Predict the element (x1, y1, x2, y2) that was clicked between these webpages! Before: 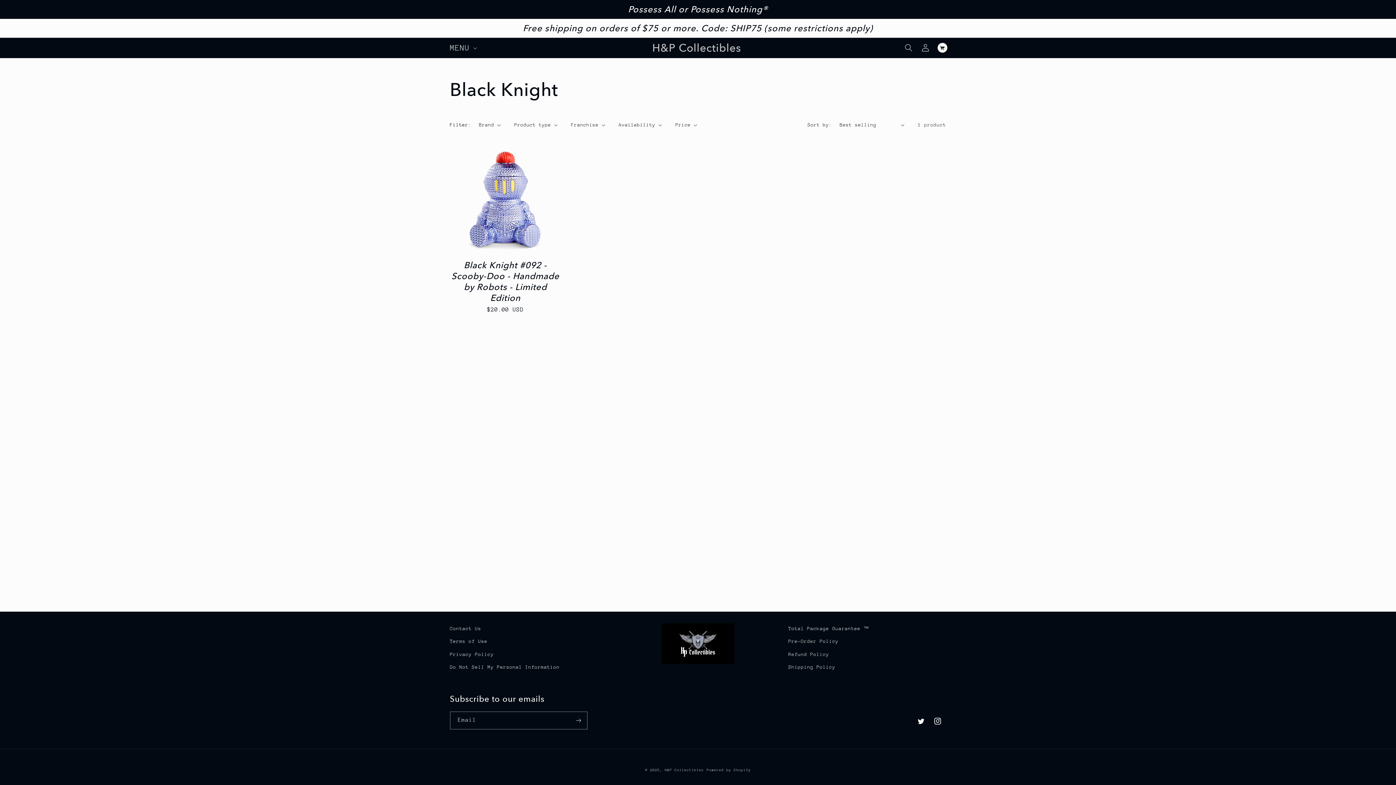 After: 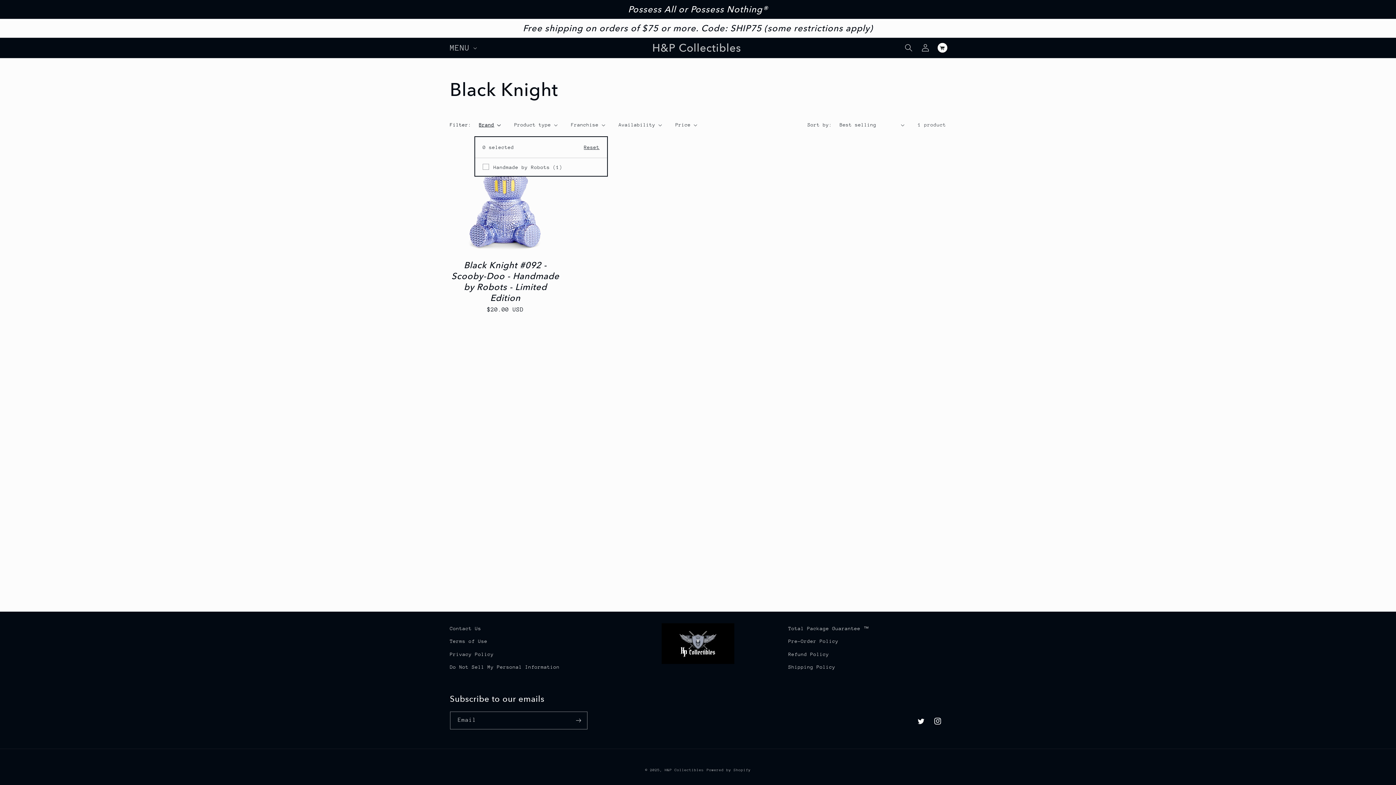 Action: label: Brand (0 selected) bbox: (479, 121, 501, 128)